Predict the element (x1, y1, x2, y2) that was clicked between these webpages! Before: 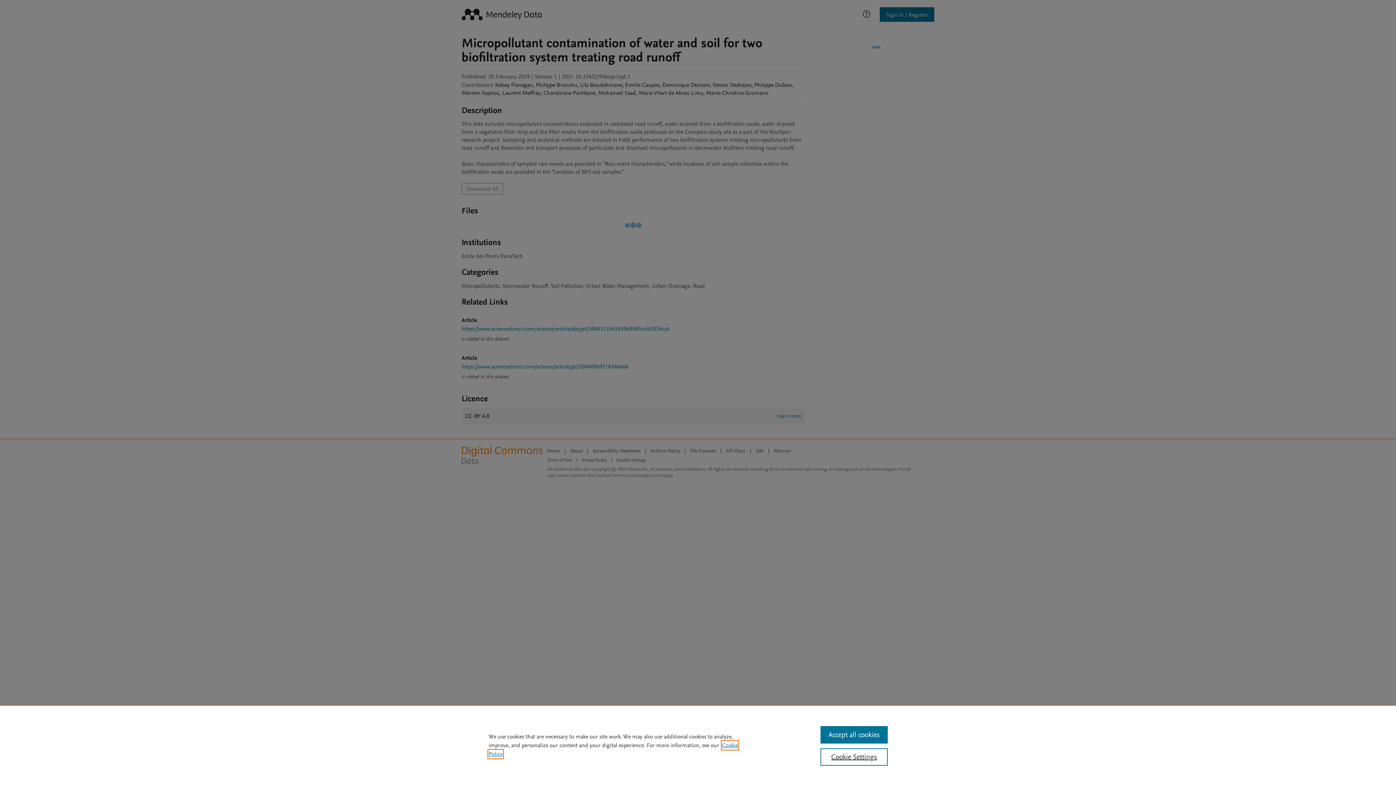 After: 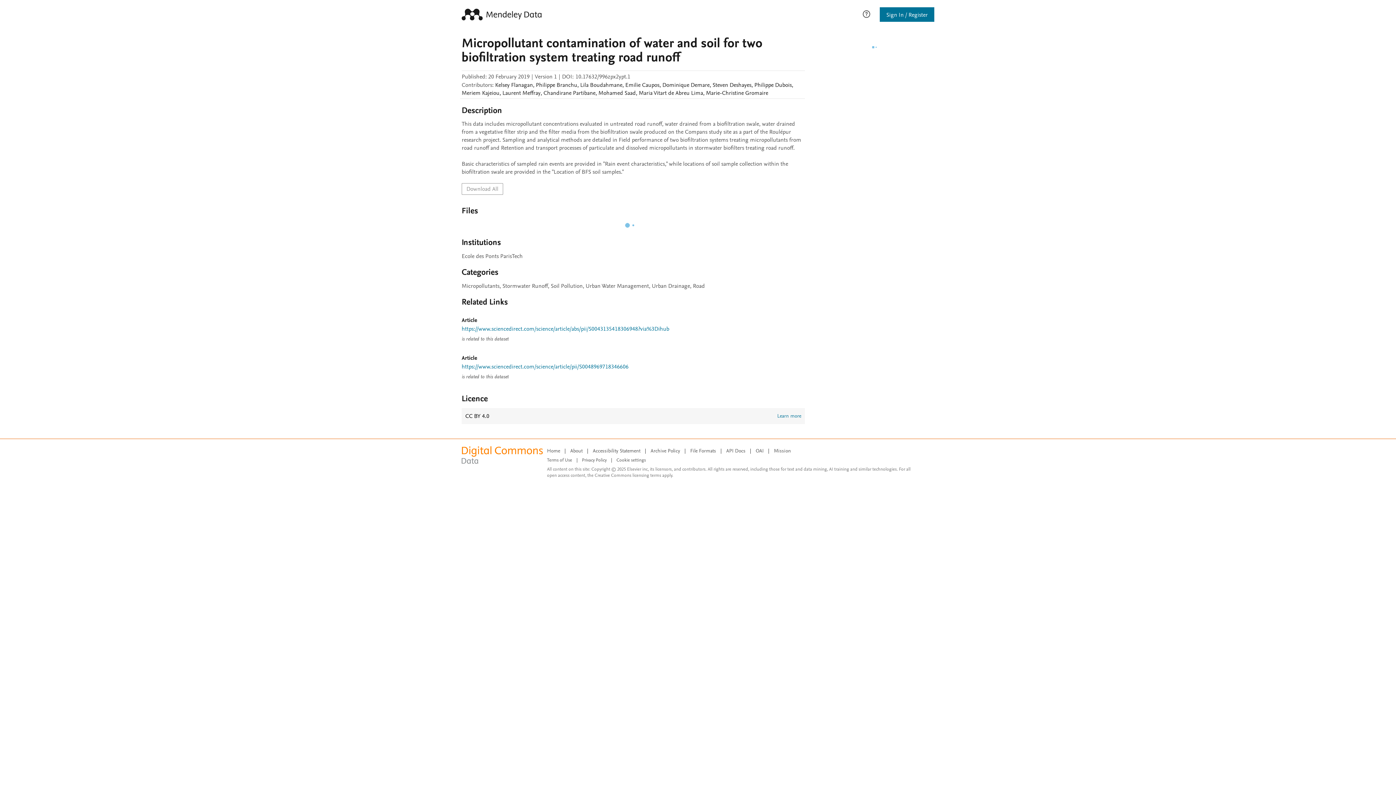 Action: label: Accept all cookies bbox: (820, 726, 887, 744)